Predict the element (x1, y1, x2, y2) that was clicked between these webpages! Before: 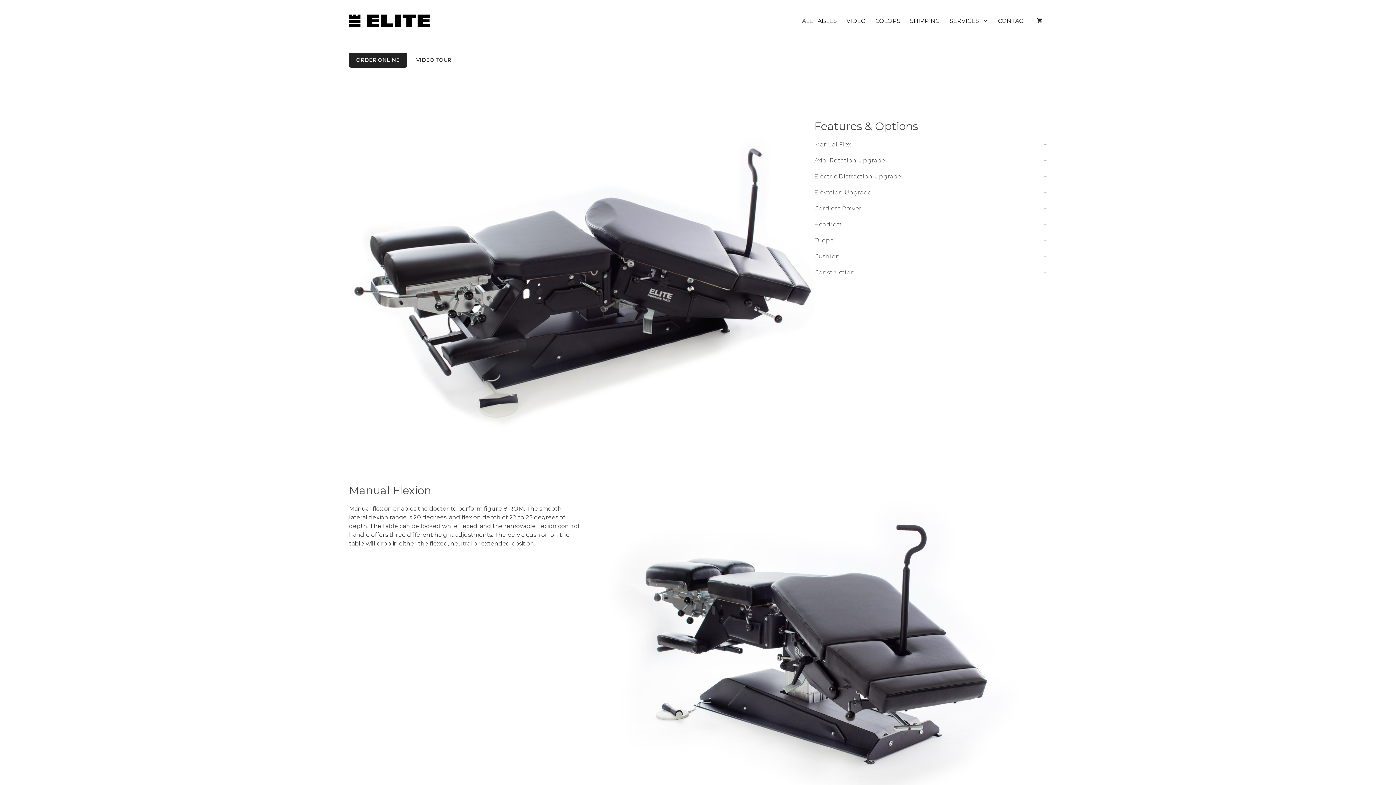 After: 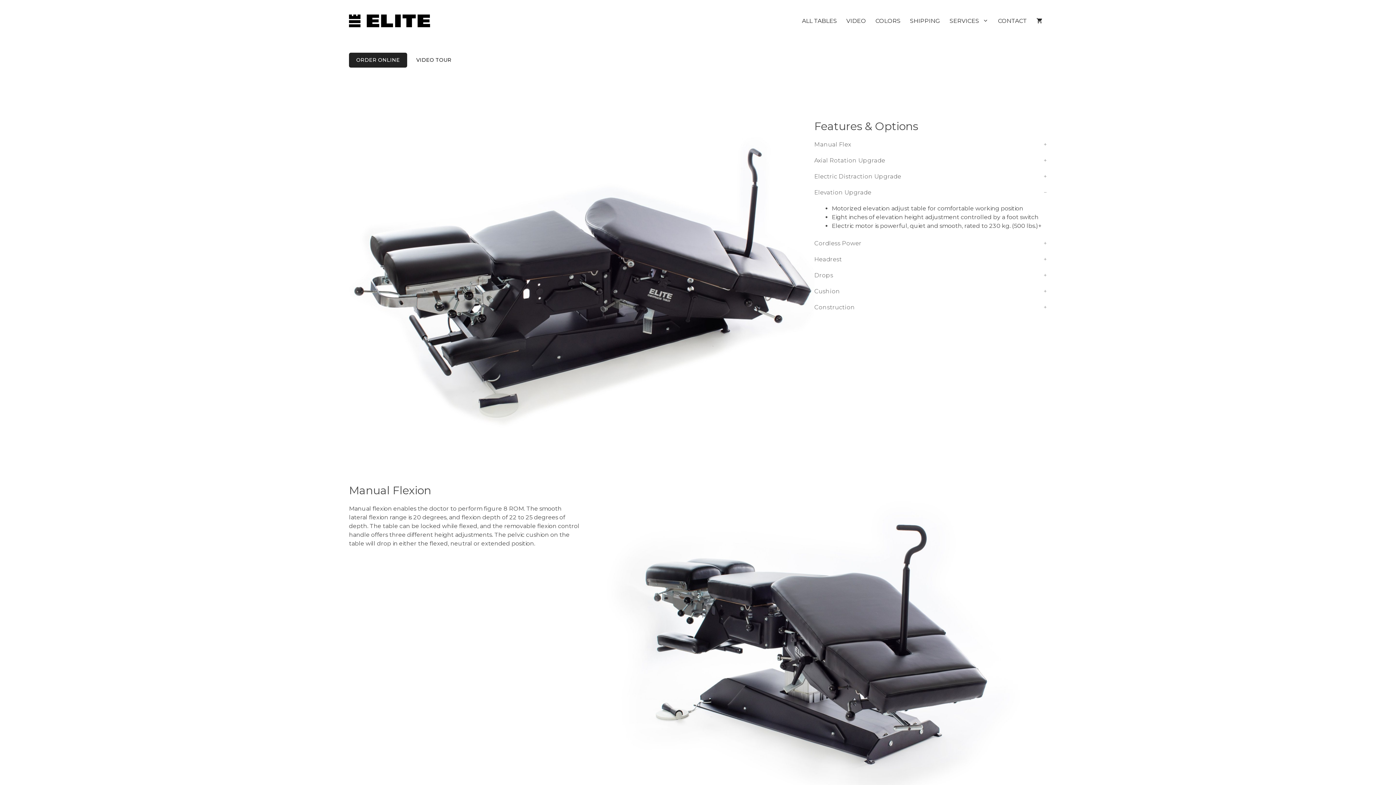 Action: bbox: (814, 188, 1047, 197) label: Elevation Upgrade